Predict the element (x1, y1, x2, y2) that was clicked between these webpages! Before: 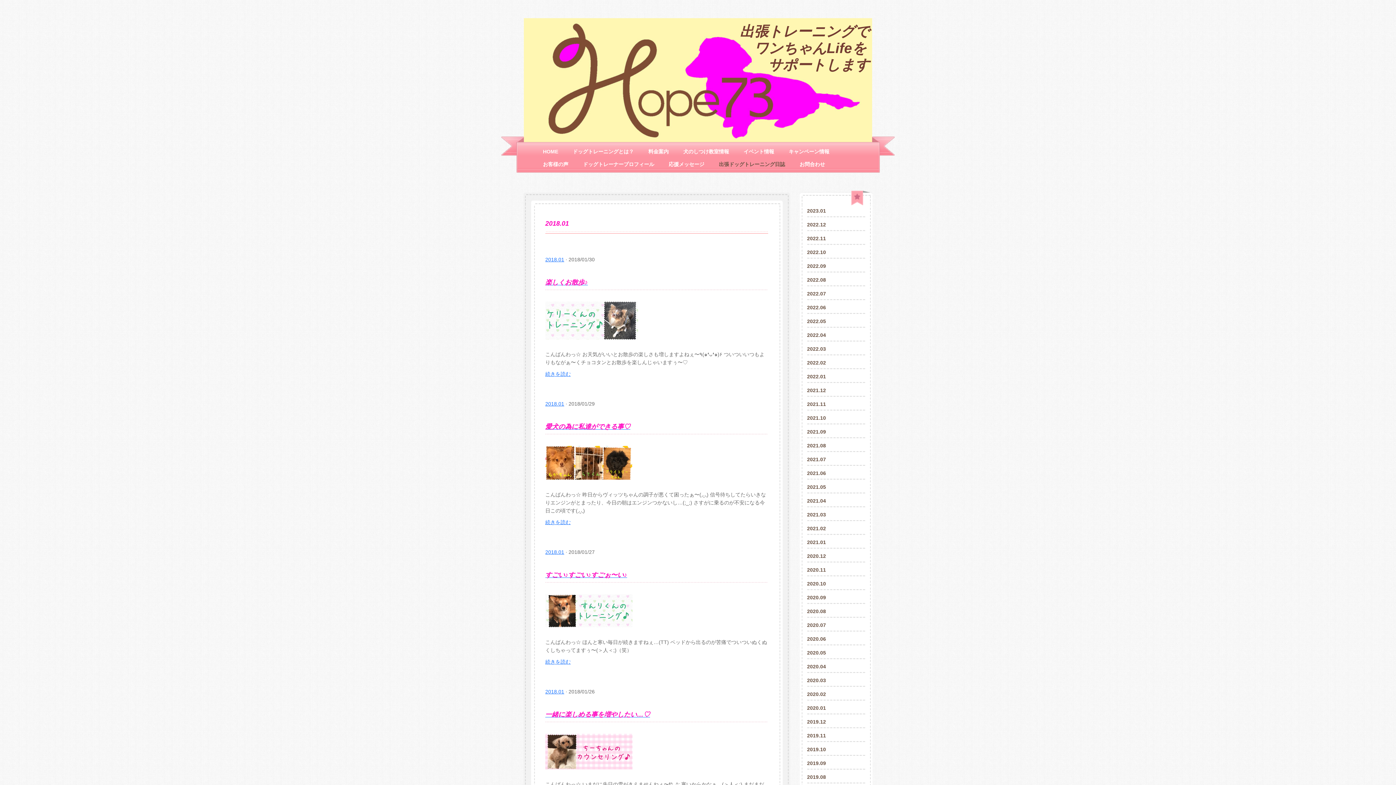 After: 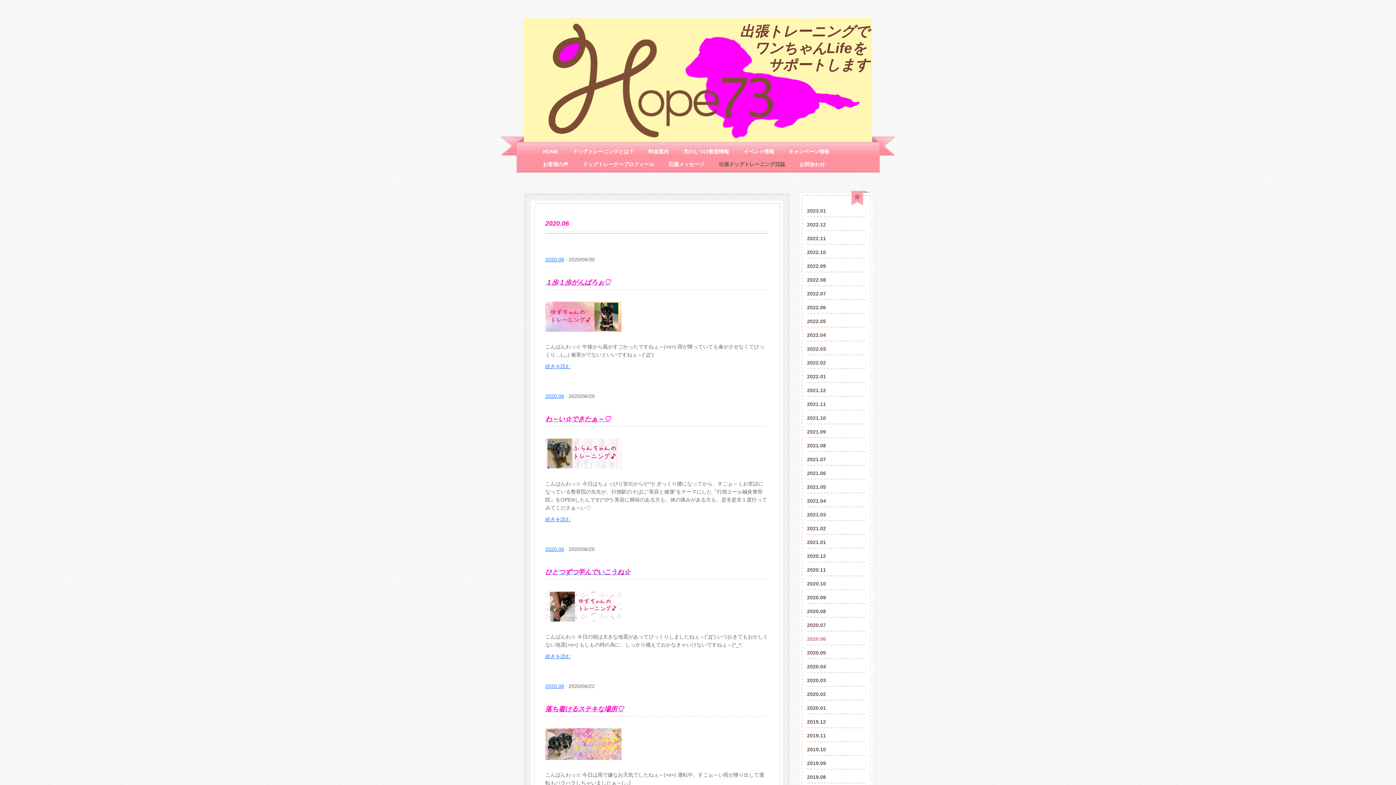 Action: bbox: (807, 632, 865, 645) label: 2020.06